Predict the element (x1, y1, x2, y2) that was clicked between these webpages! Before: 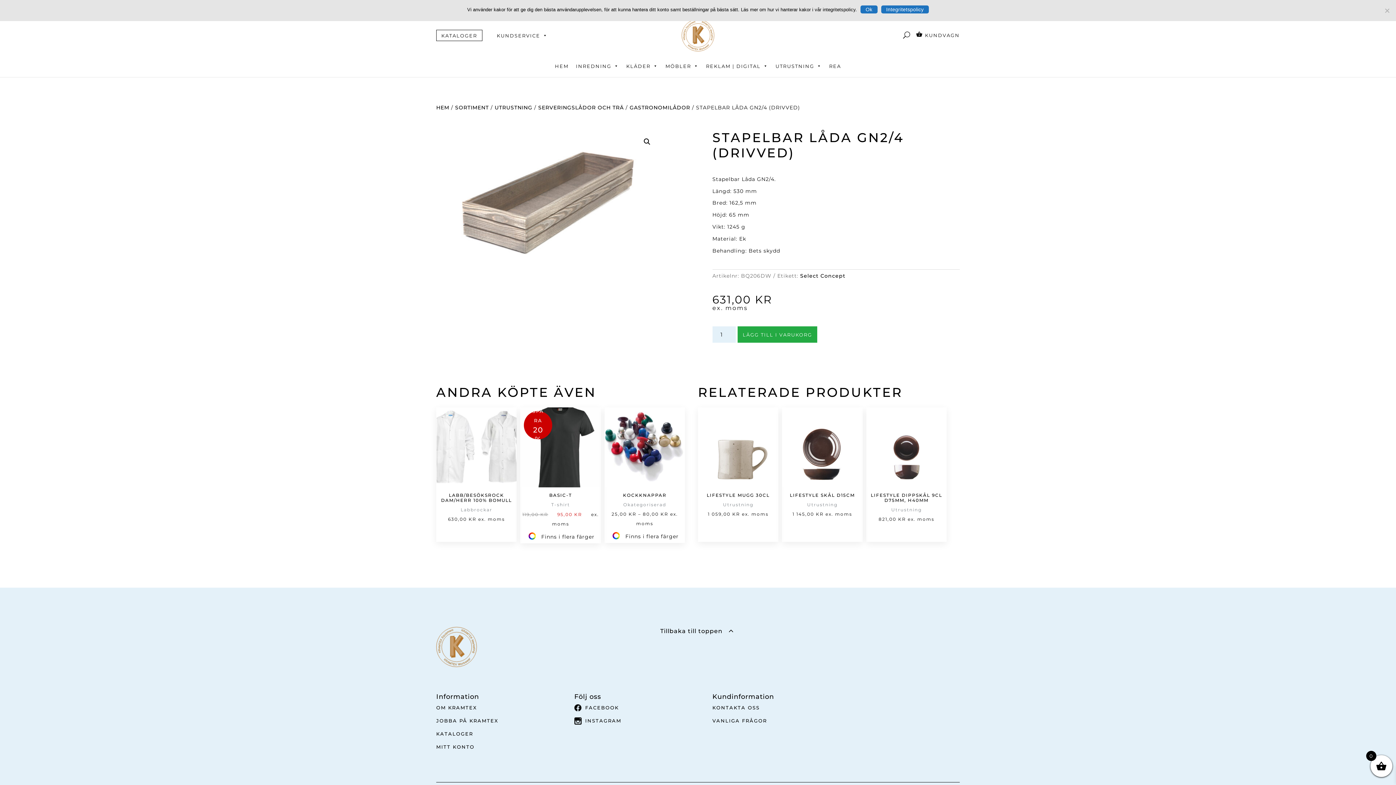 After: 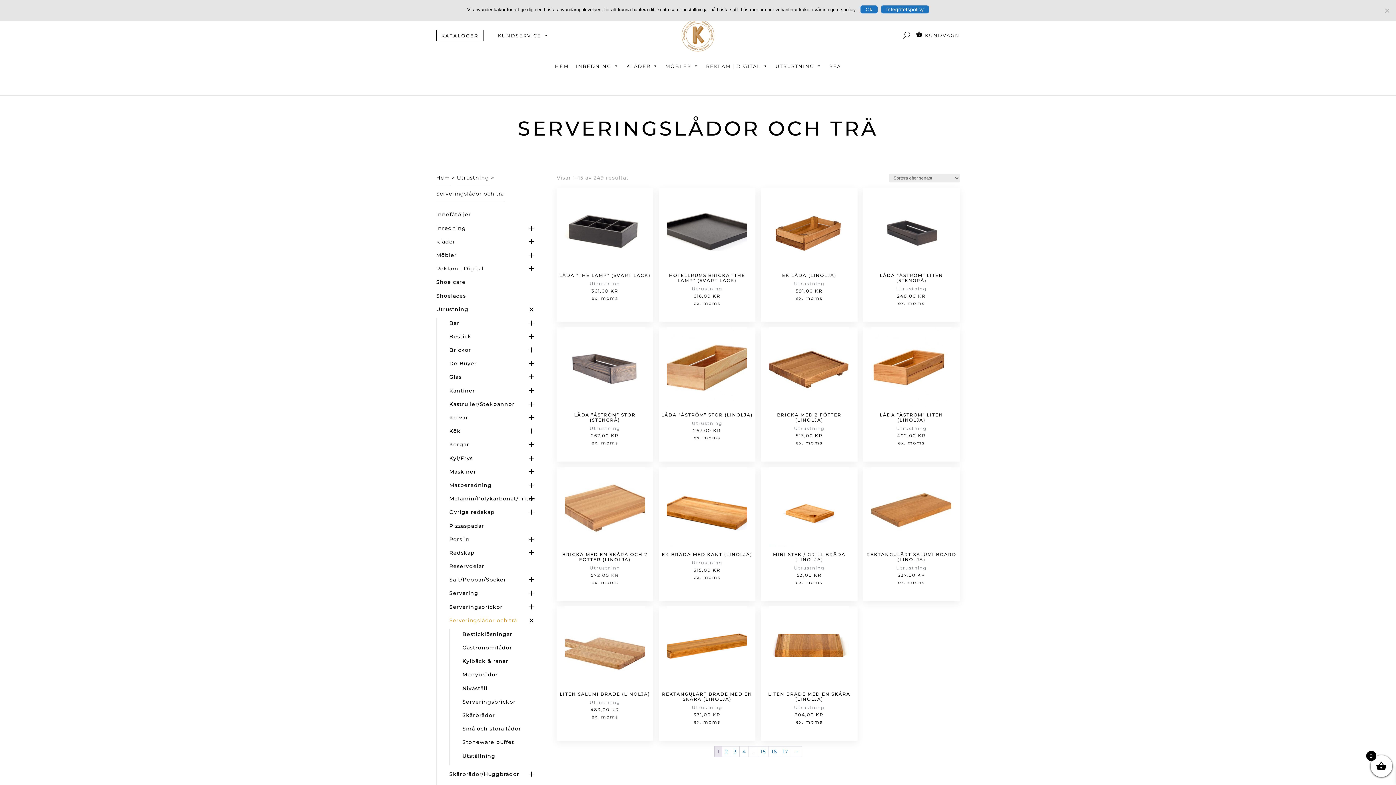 Action: bbox: (538, 104, 624, 110) label: SERVERINGSLÅDOR OCH TRÄ